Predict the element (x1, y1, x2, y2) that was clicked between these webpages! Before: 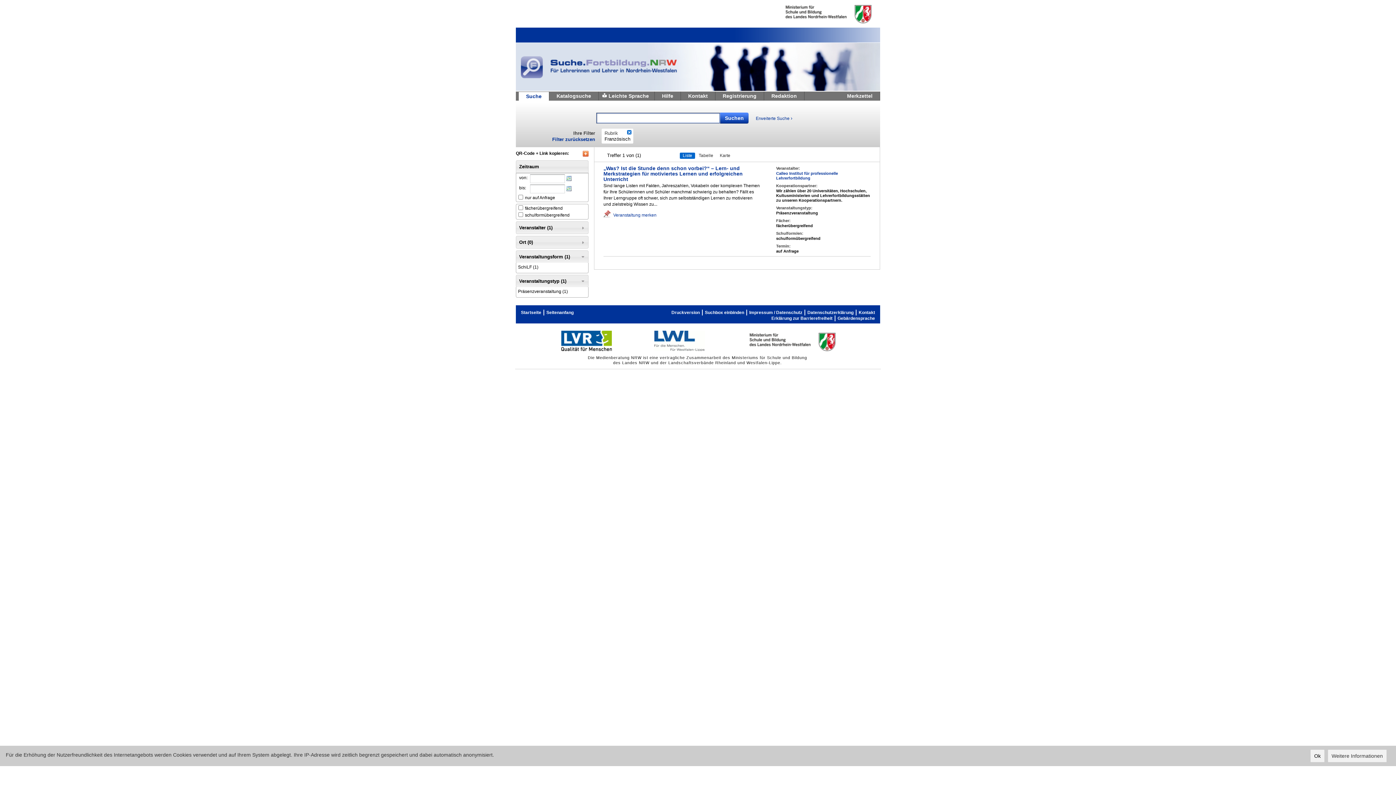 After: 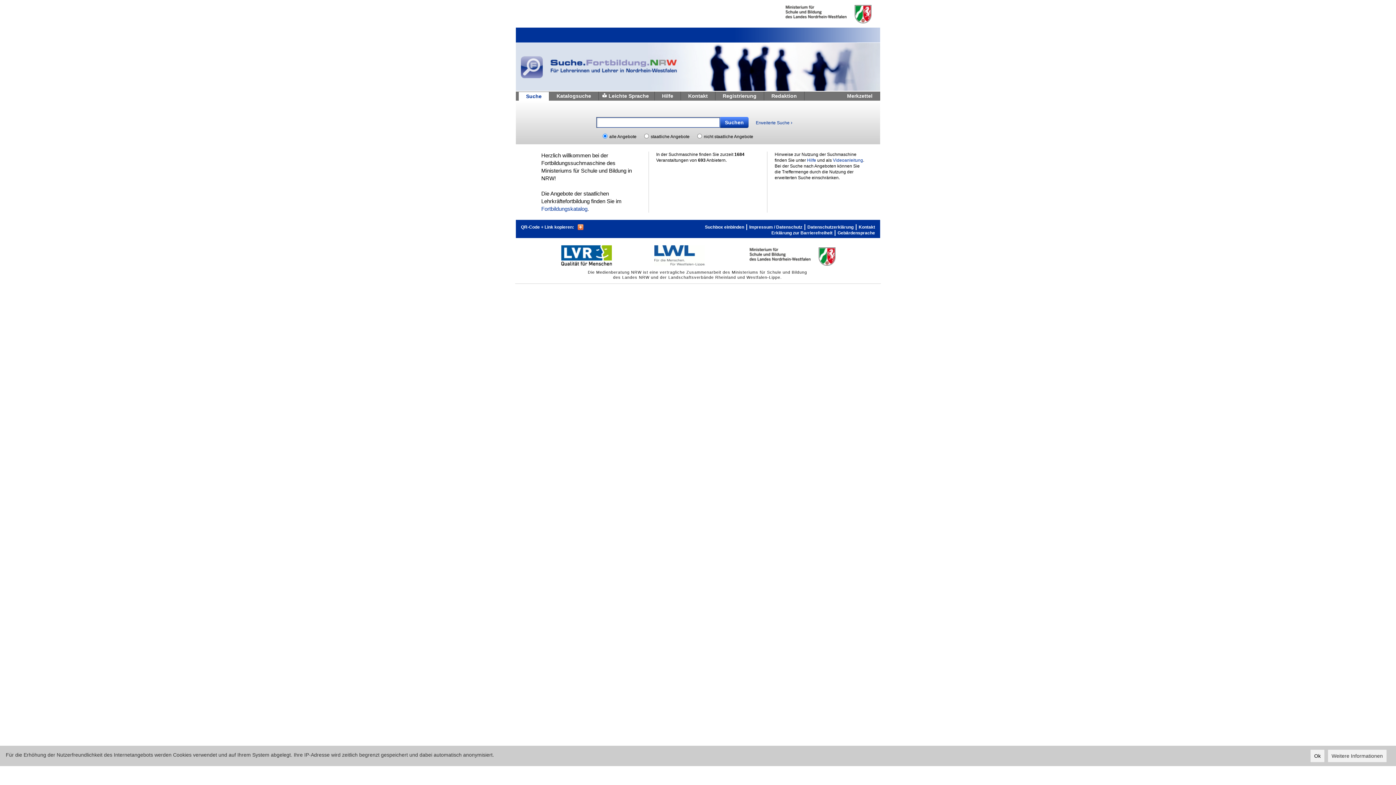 Action: bbox: (518, 91, 549, 100) label: Suche